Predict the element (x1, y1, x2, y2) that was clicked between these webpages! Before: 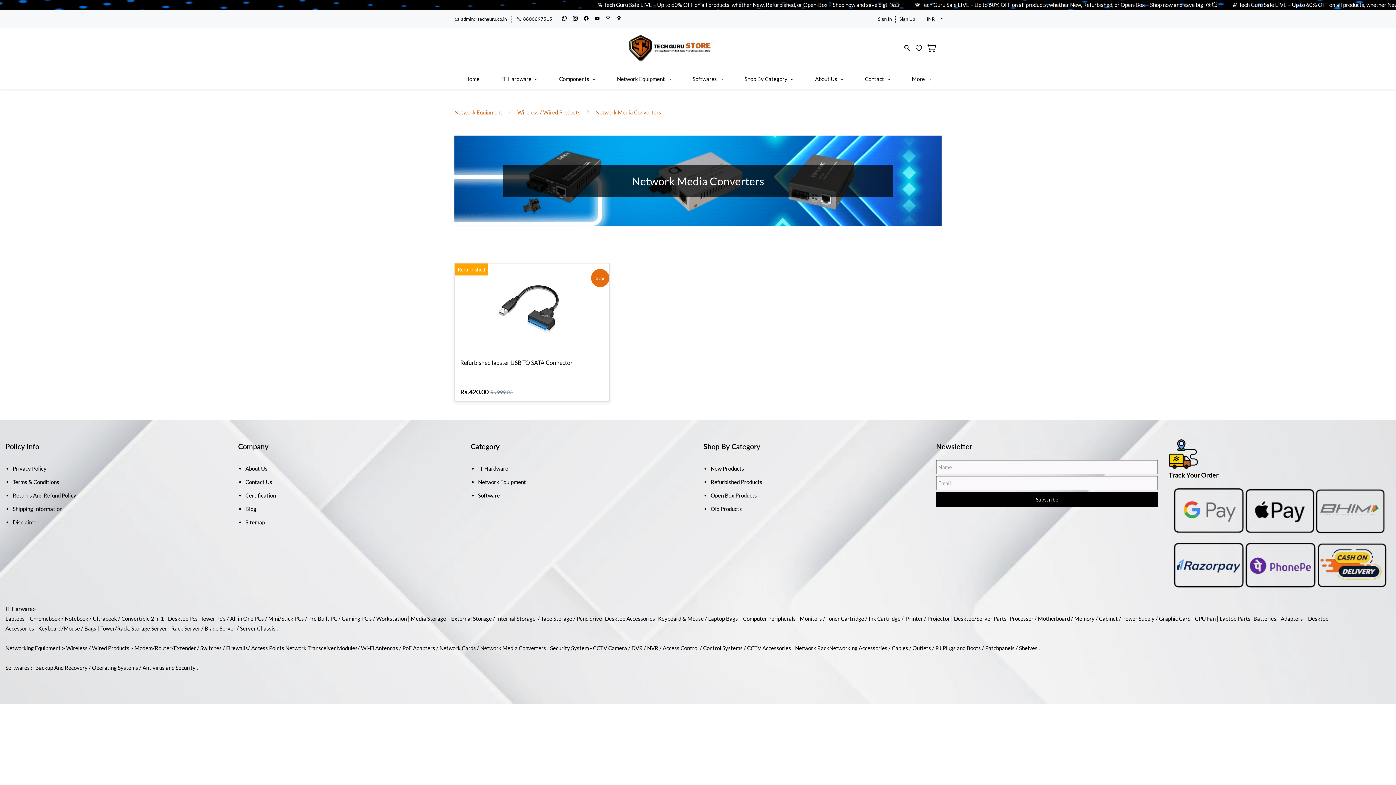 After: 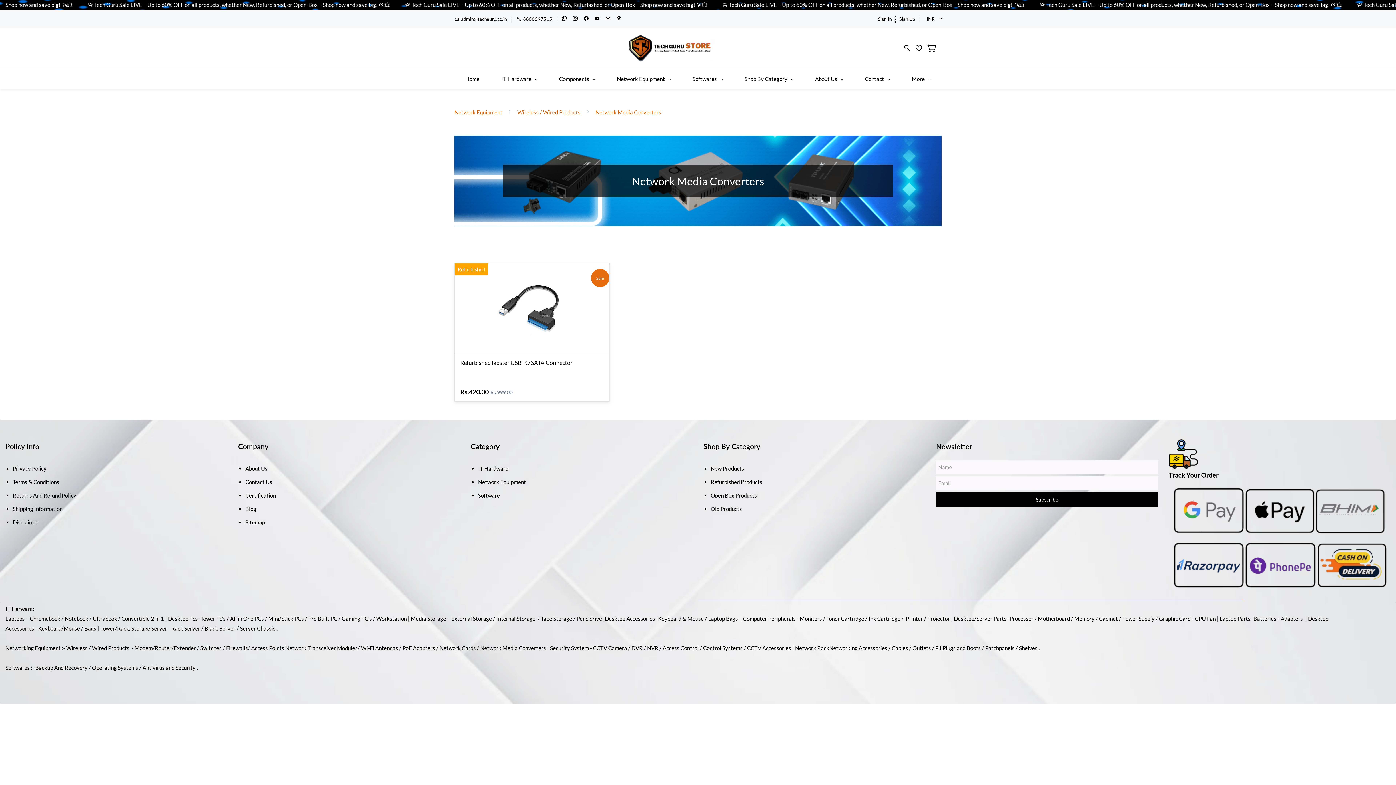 Action: label: New Products bbox: (710, 465, 744, 472)